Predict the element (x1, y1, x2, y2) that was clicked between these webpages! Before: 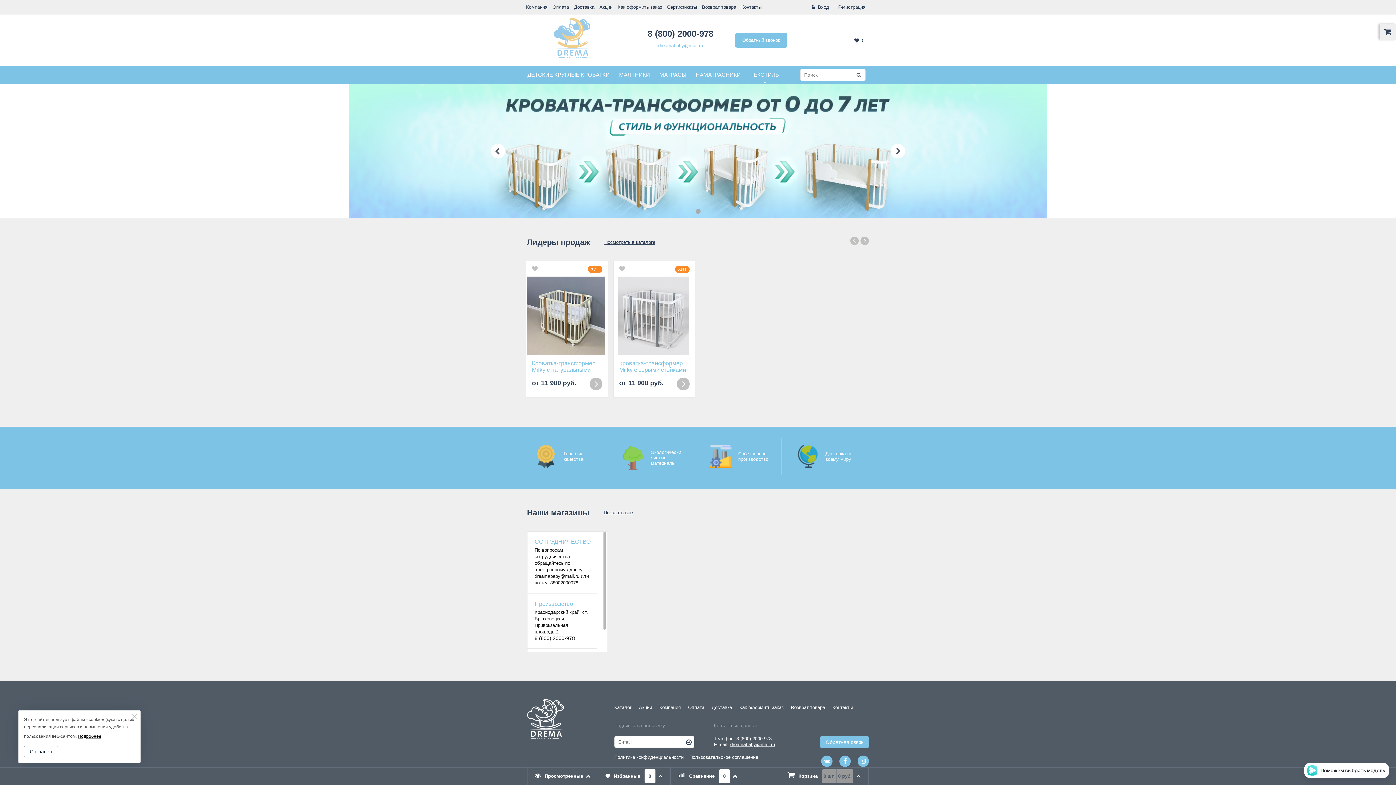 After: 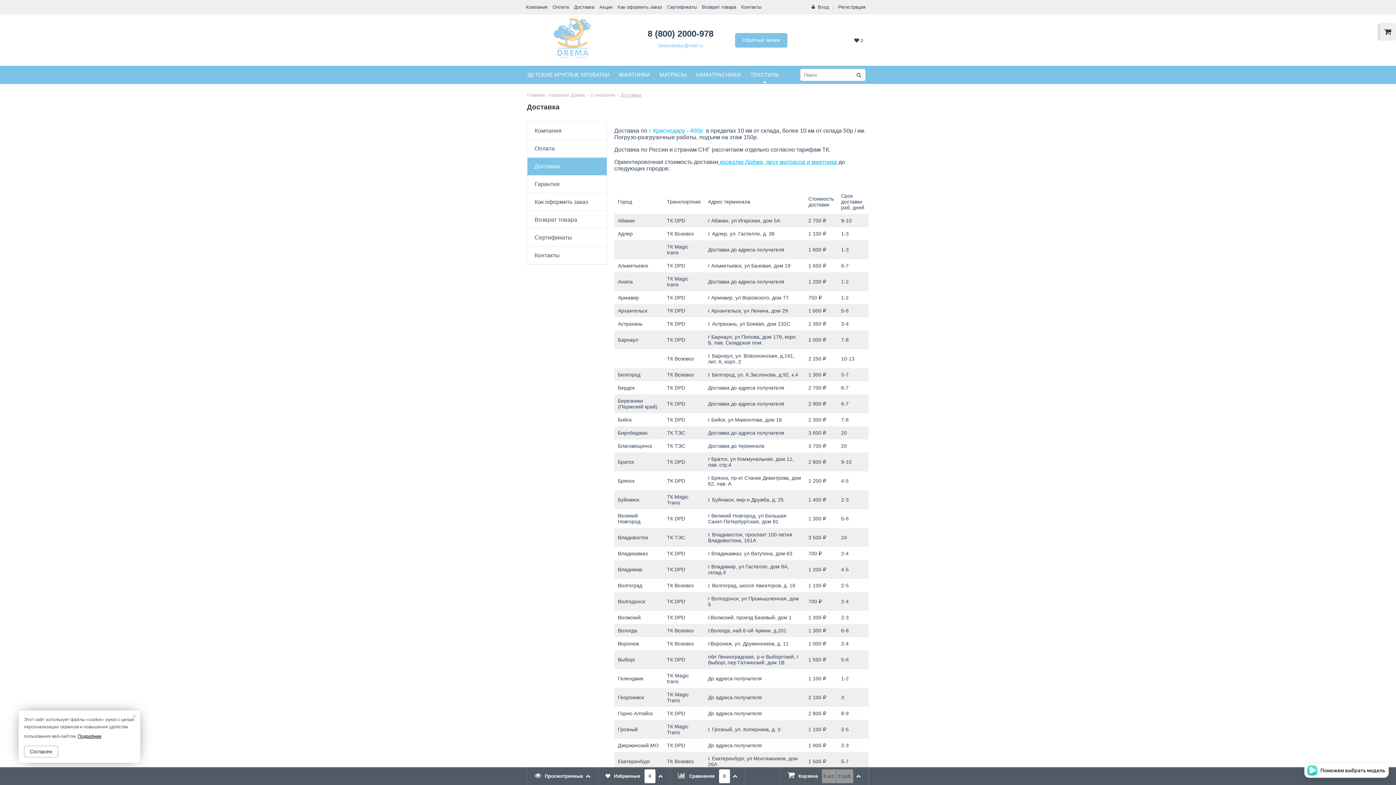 Action: label: Доставка bbox: (571, 0, 597, 14)